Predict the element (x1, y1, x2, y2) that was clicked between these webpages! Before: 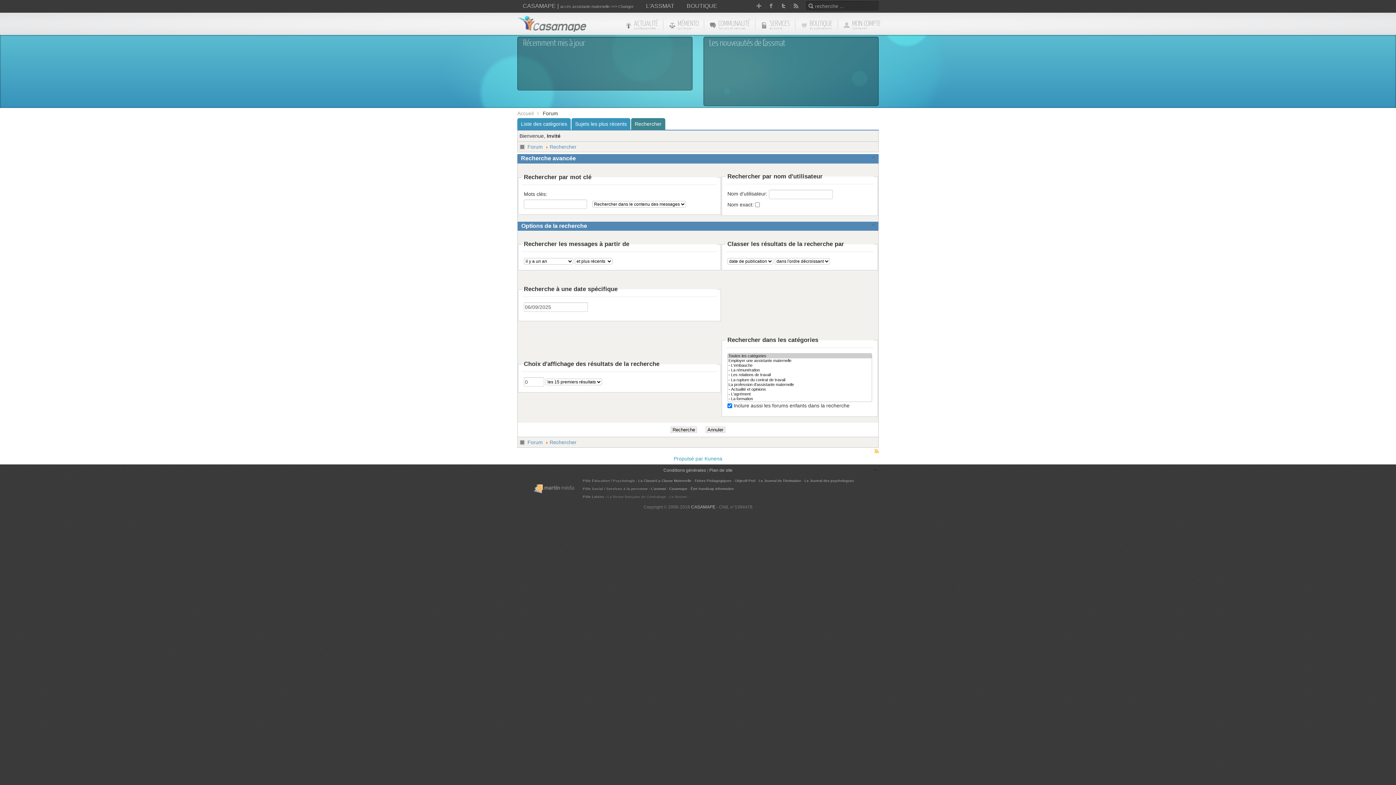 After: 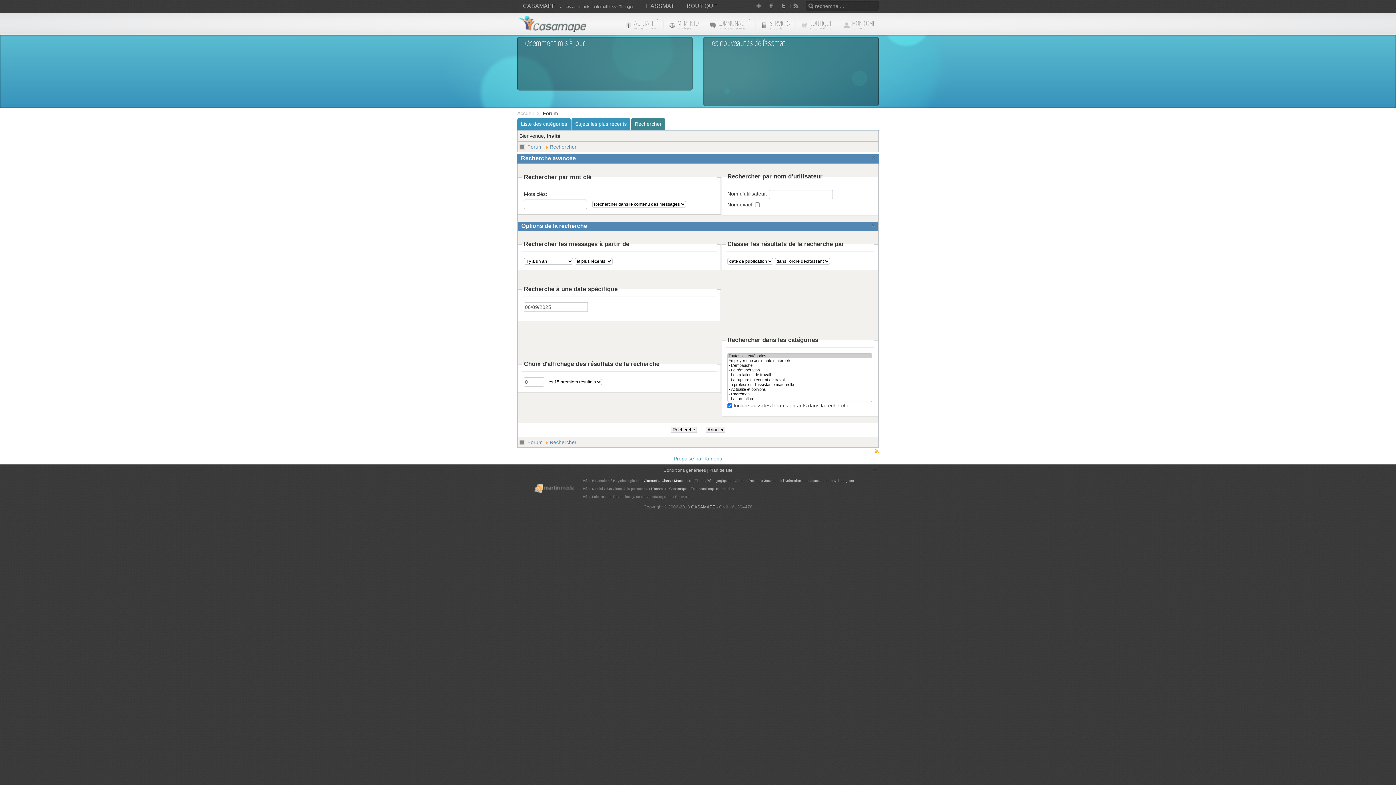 Action: label: La Classe/La Classe Maternelle bbox: (638, 478, 691, 482)